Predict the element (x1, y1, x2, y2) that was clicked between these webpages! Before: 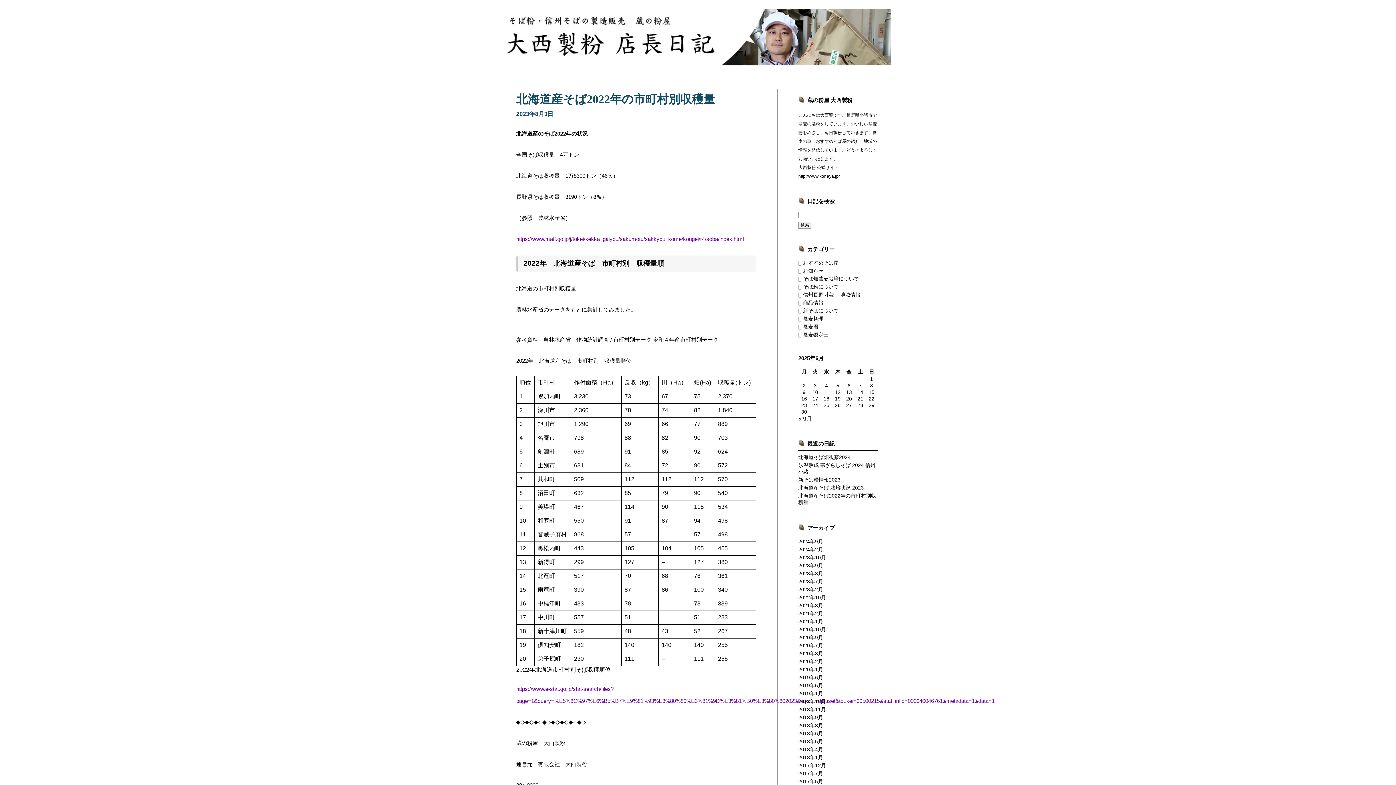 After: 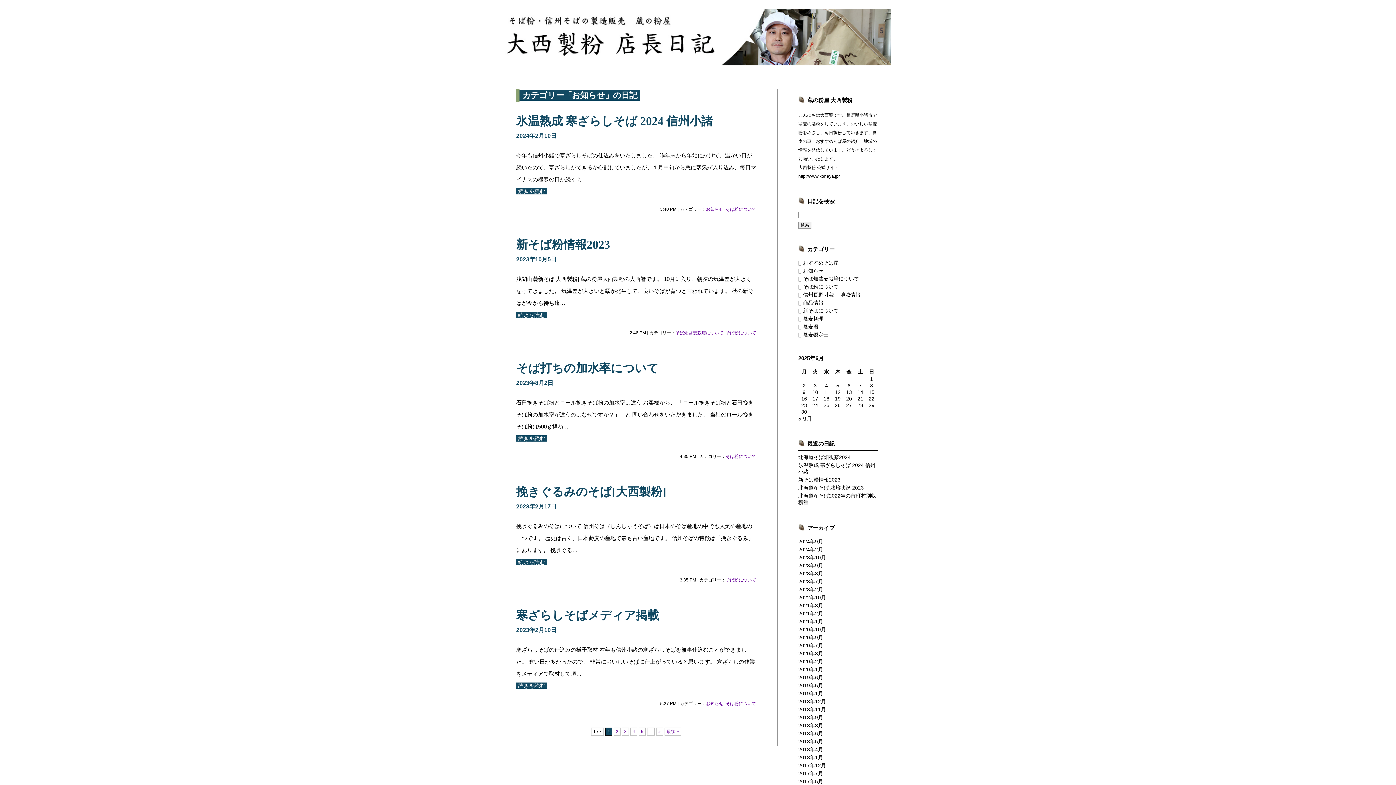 Action: label: そば粉について bbox: (803, 284, 838, 289)